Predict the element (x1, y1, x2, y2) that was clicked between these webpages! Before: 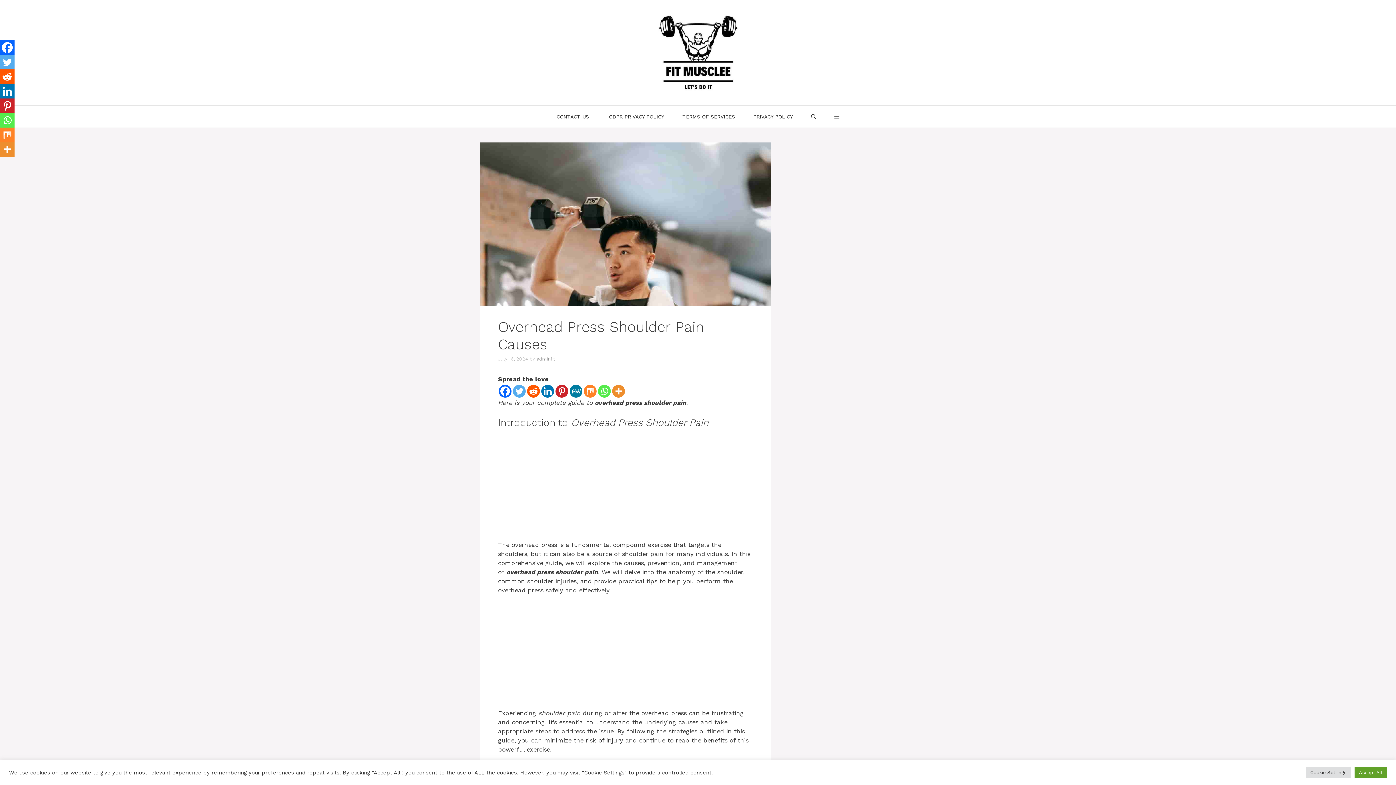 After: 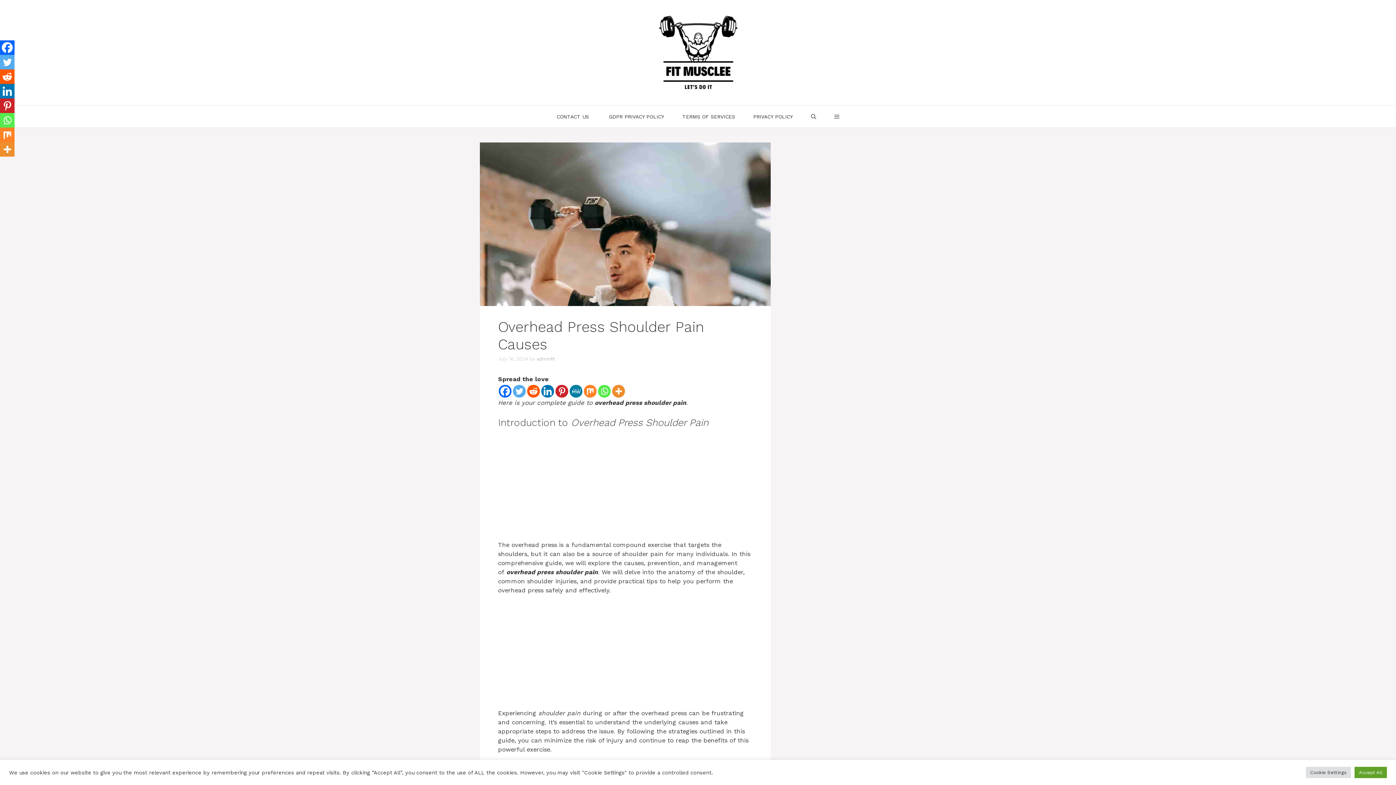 Action: bbox: (0, 69, 14, 84) label: Reddit